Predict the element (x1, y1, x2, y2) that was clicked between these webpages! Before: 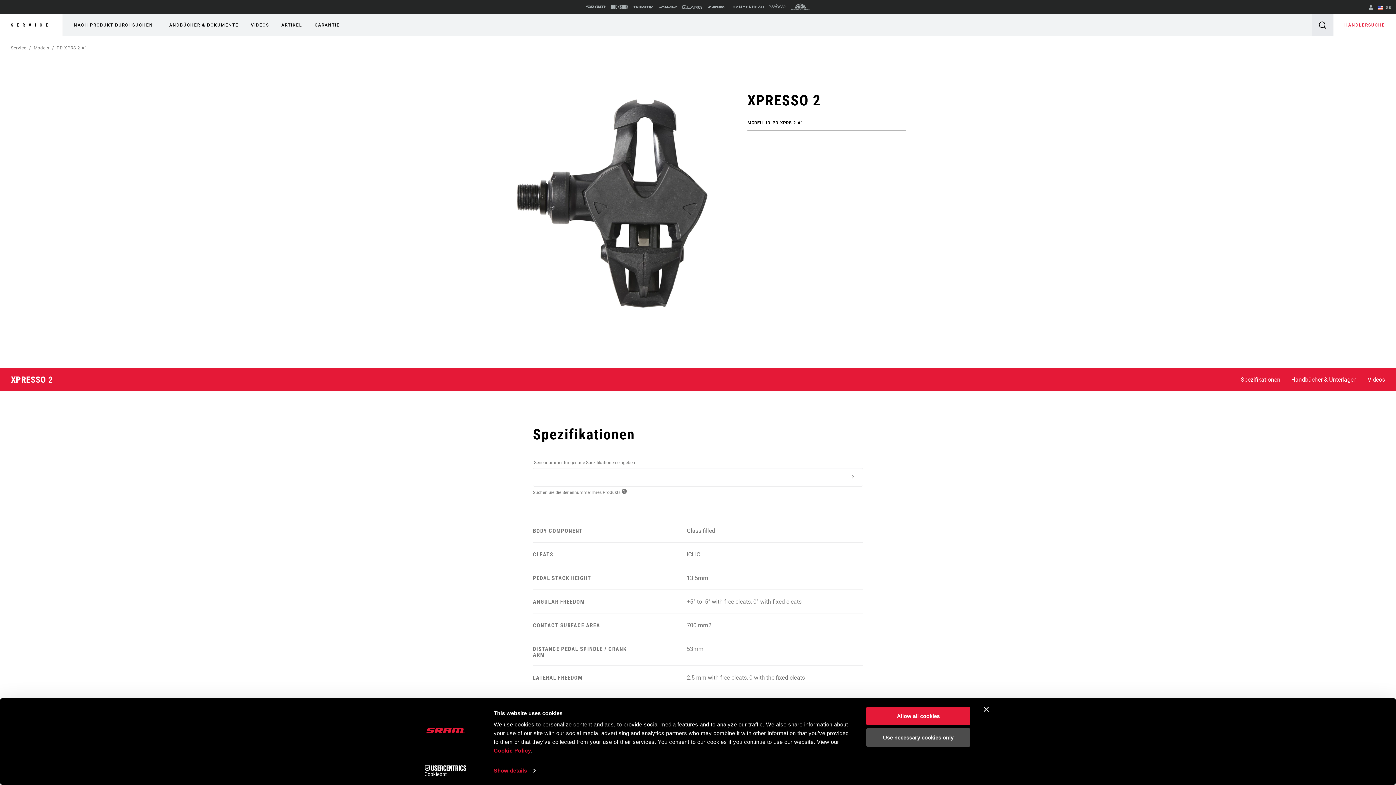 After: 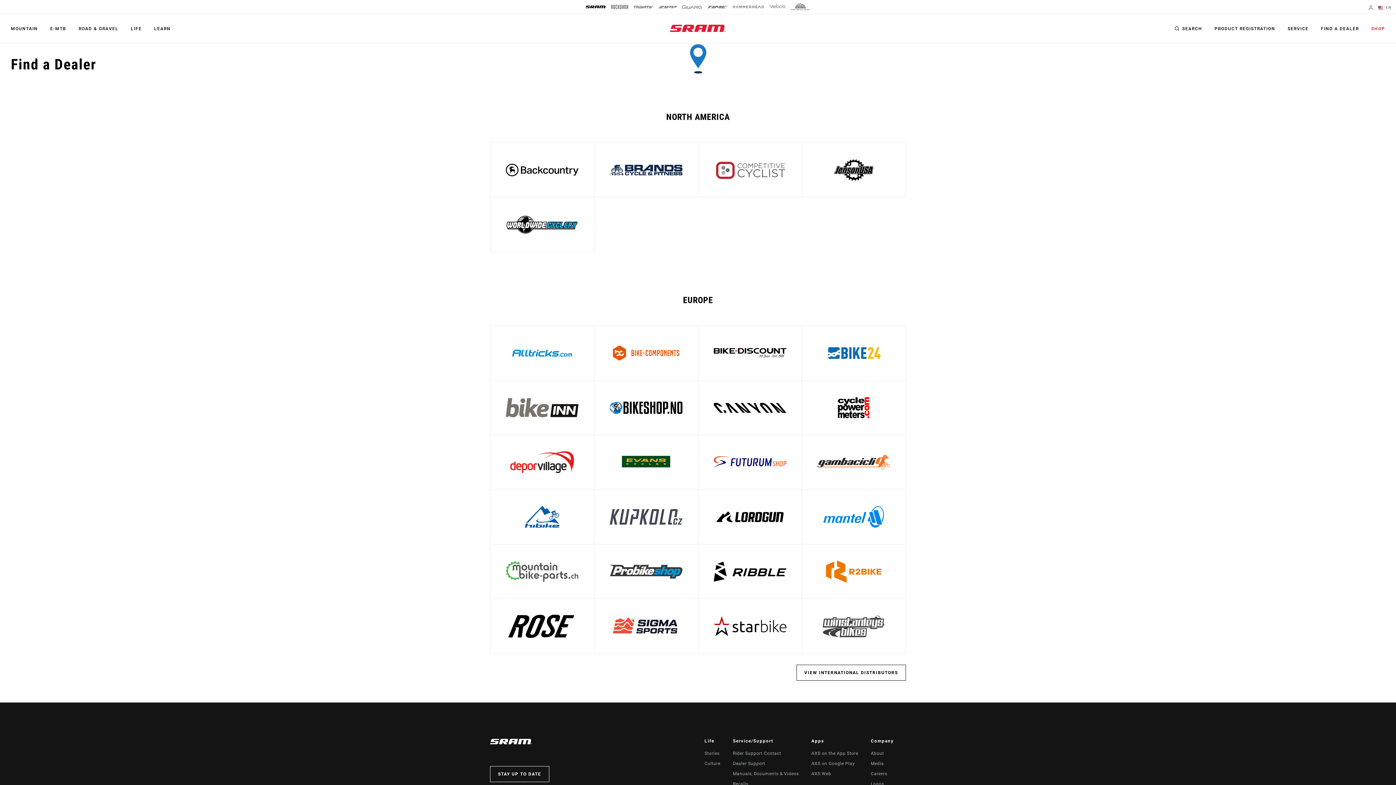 Action: label: HÄNDLERSUCHE bbox: (1344, 19, 1385, 30)